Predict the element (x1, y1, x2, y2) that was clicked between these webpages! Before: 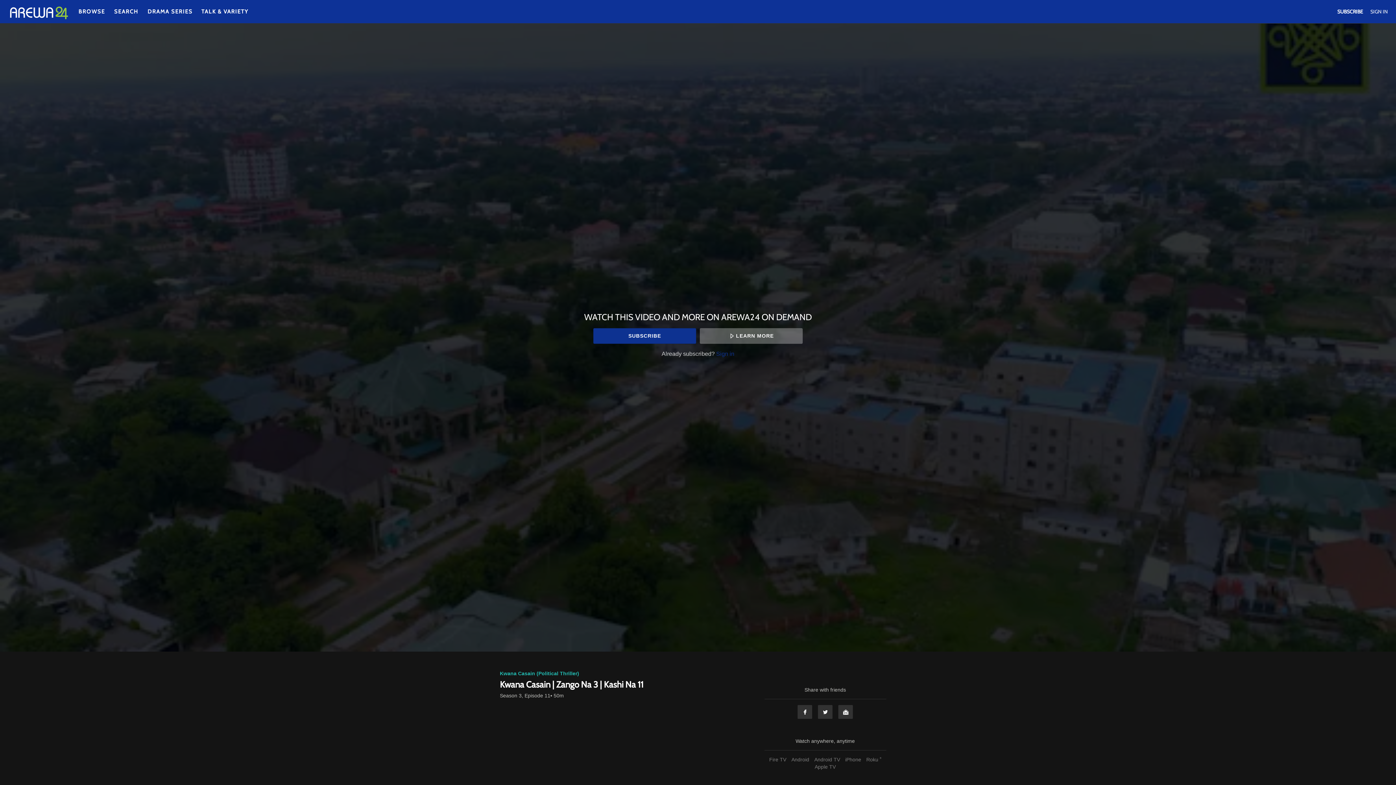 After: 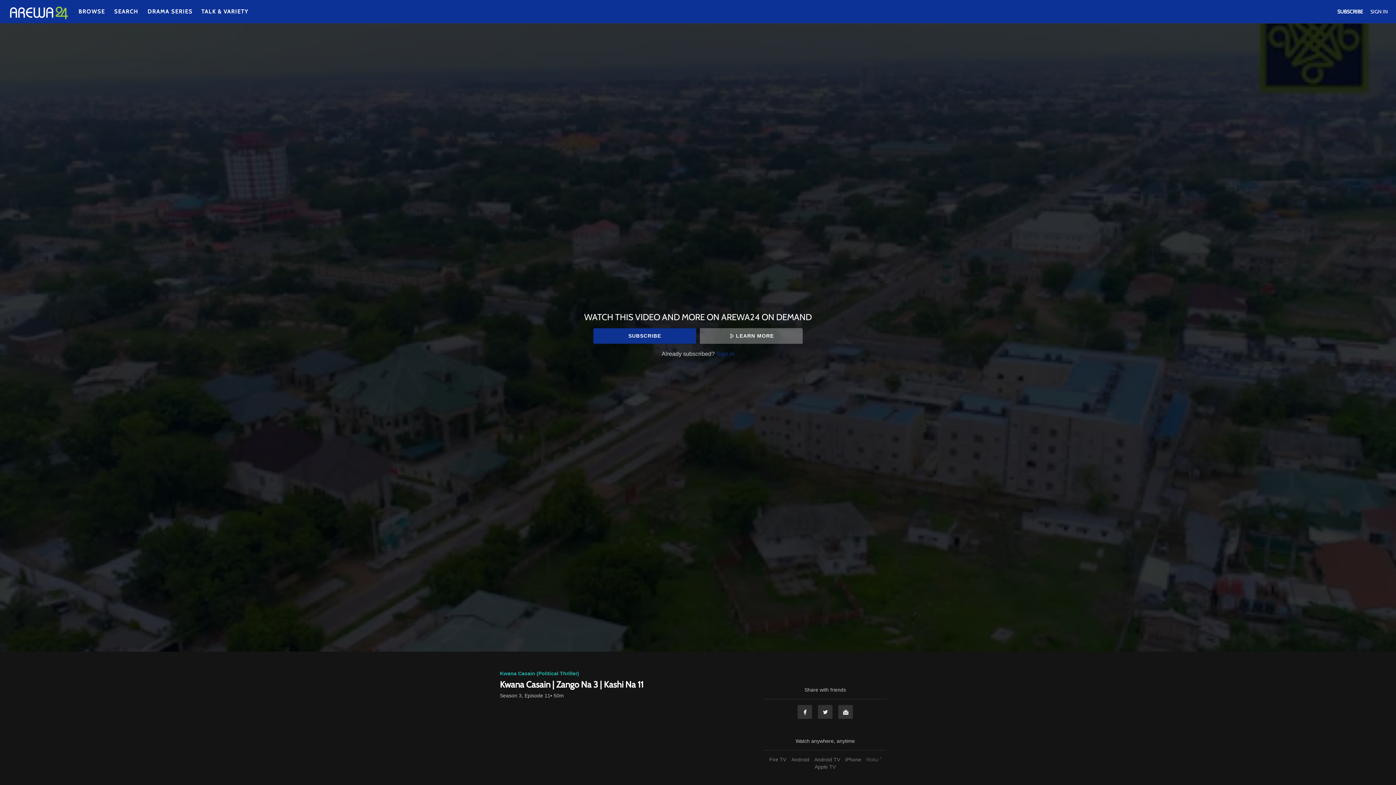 Action: label: Roku ® bbox: (864, 757, 883, 762)